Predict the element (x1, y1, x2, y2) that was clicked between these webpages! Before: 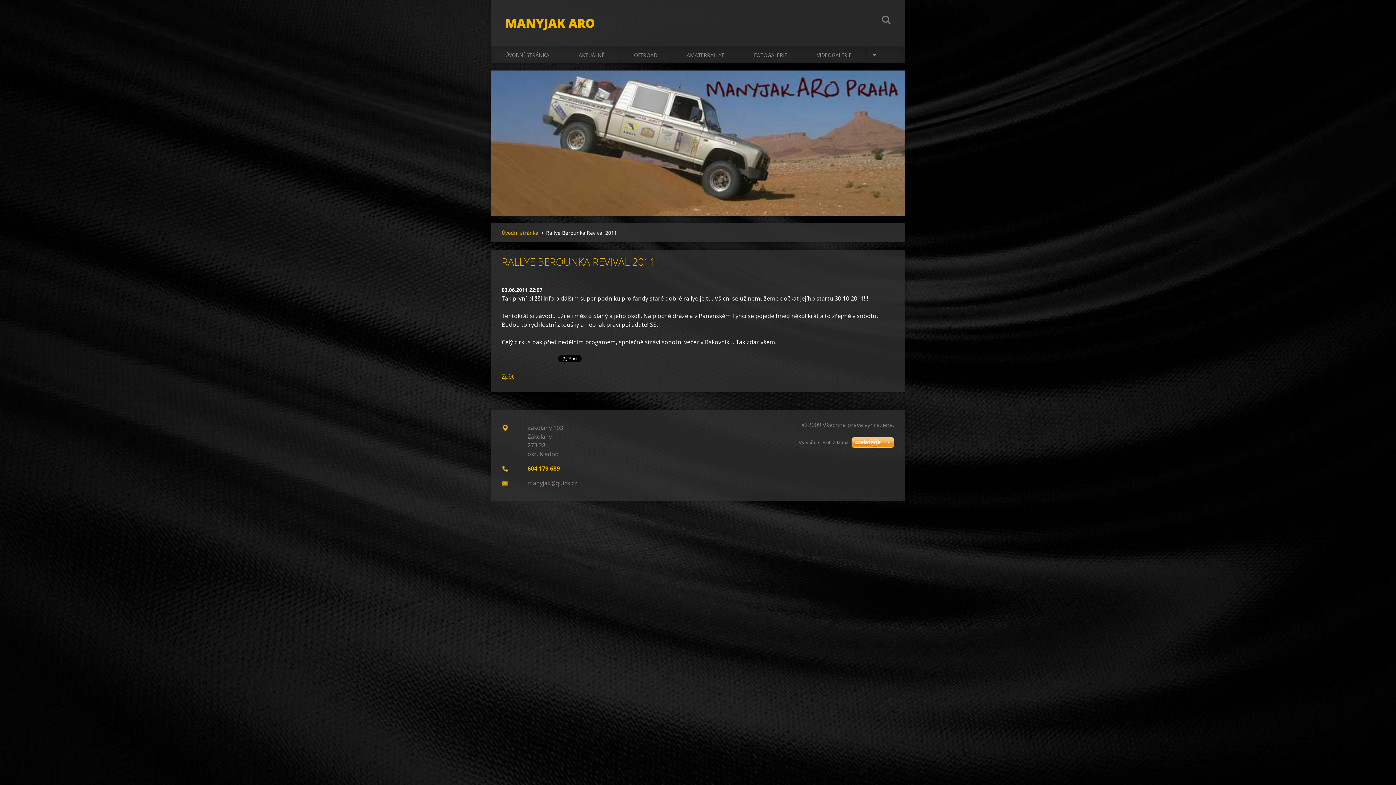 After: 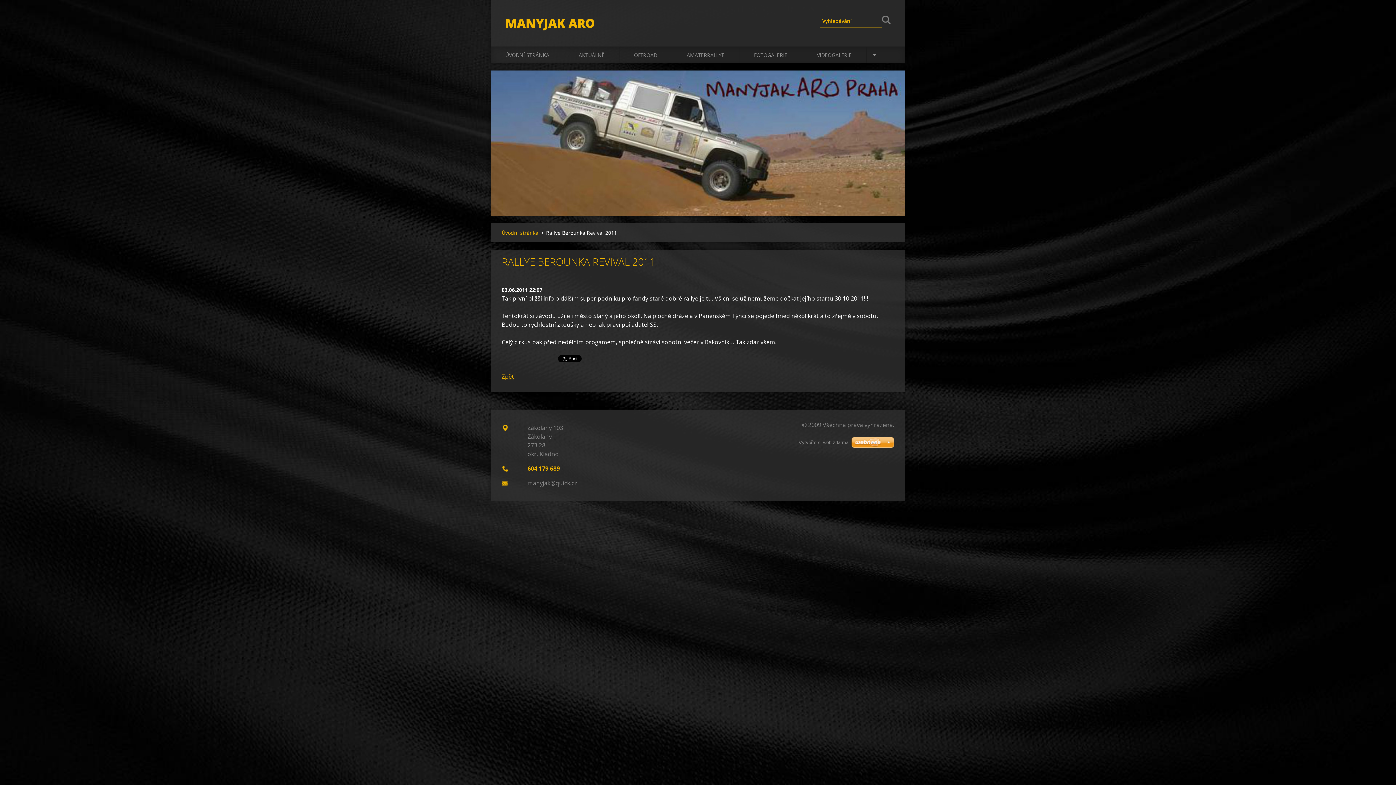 Action: bbox: (882, 14, 890, 27) label: Hledat